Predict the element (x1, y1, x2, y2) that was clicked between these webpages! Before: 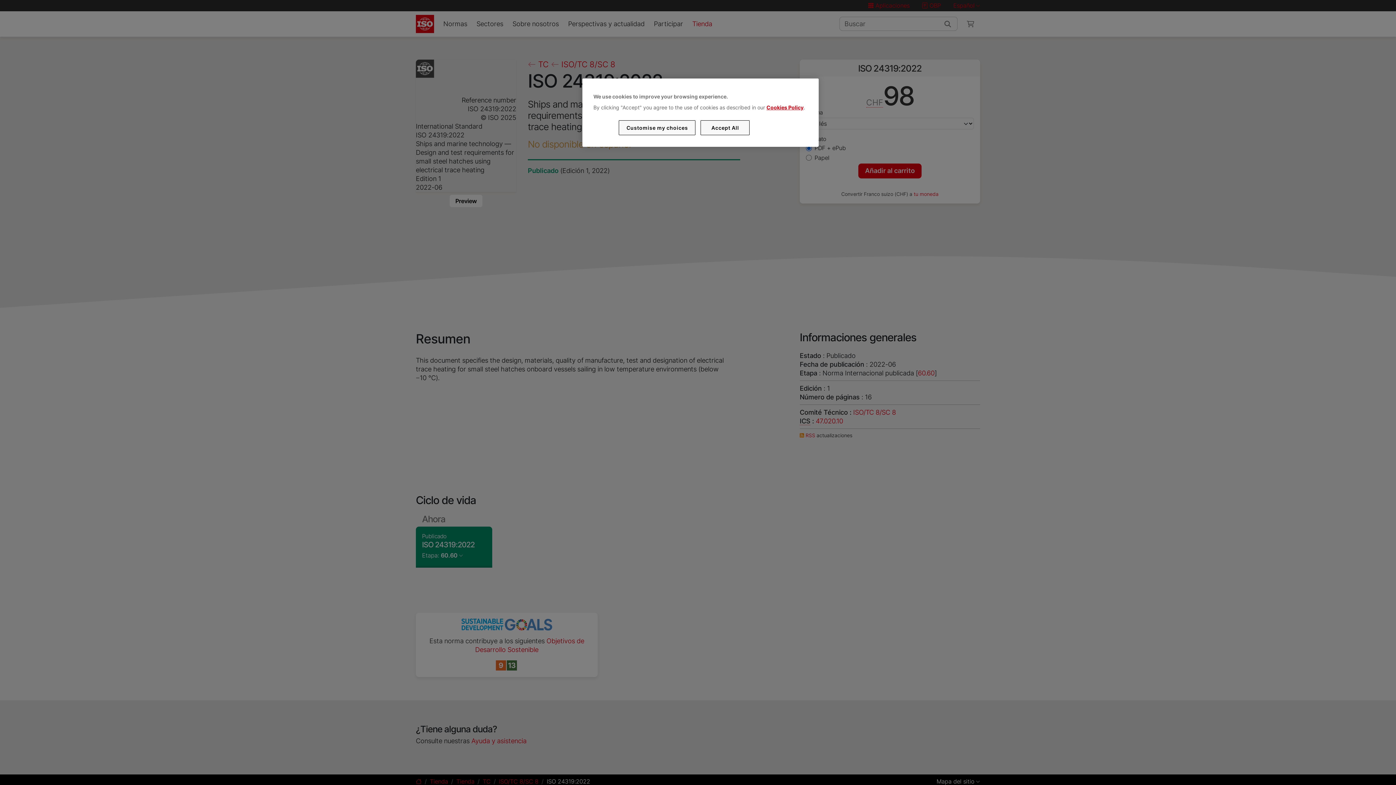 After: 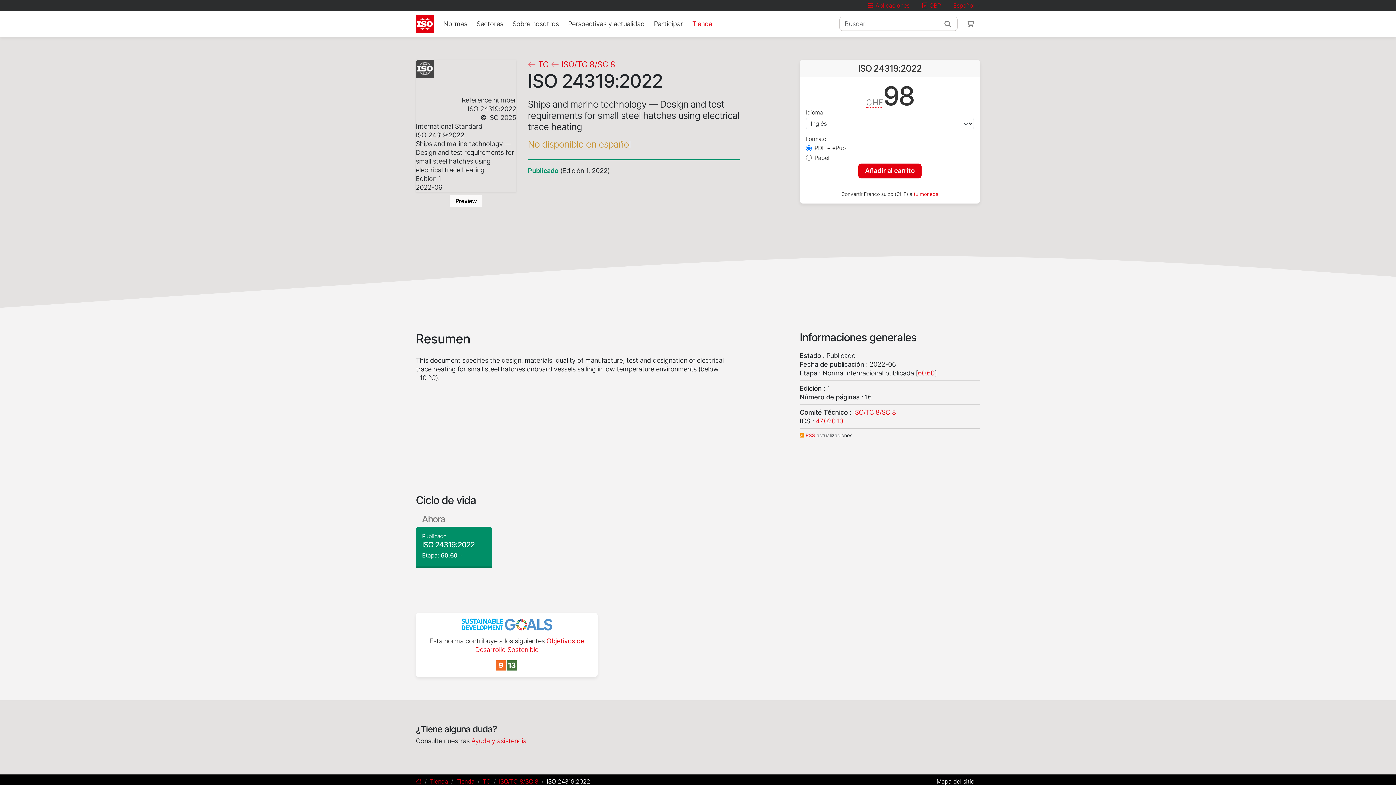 Action: label: Accept All bbox: (700, 120, 749, 135)